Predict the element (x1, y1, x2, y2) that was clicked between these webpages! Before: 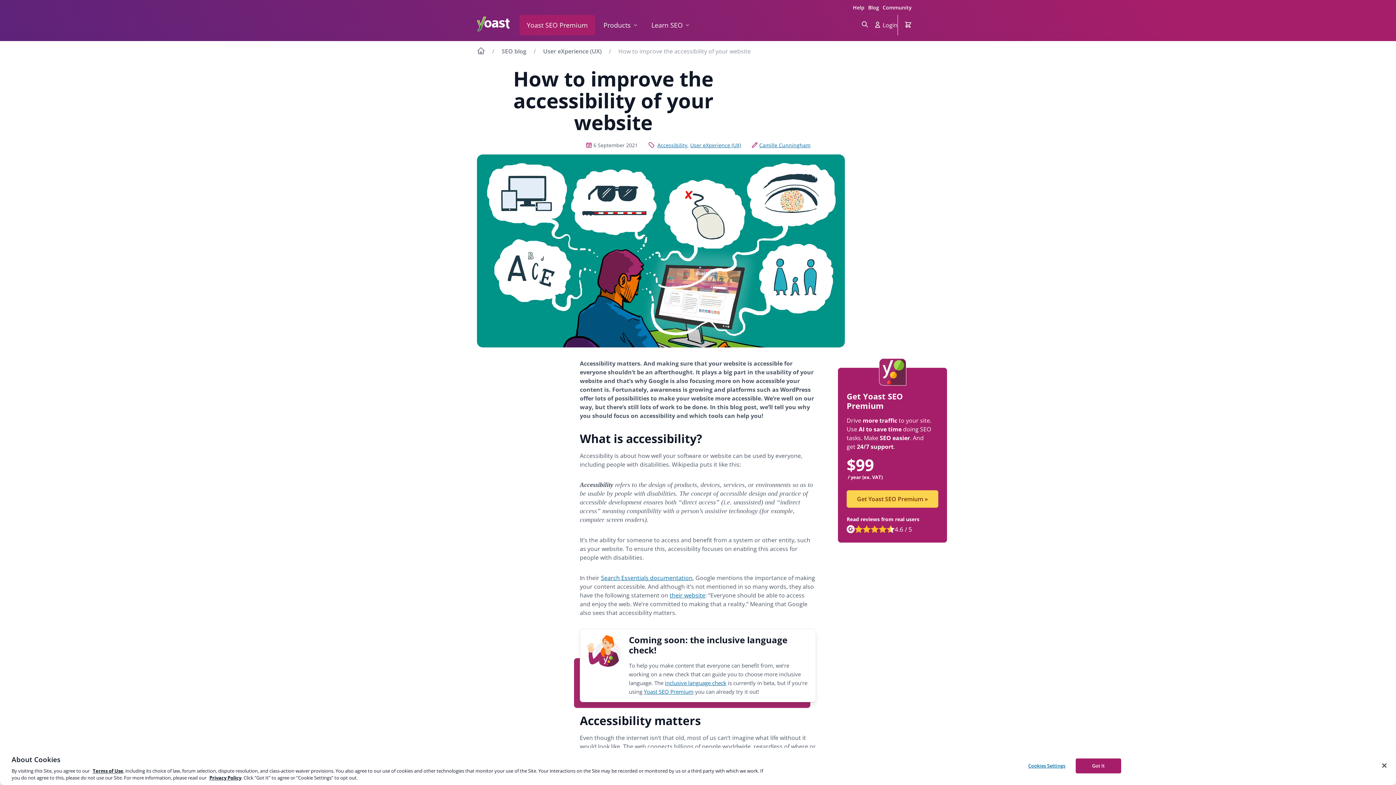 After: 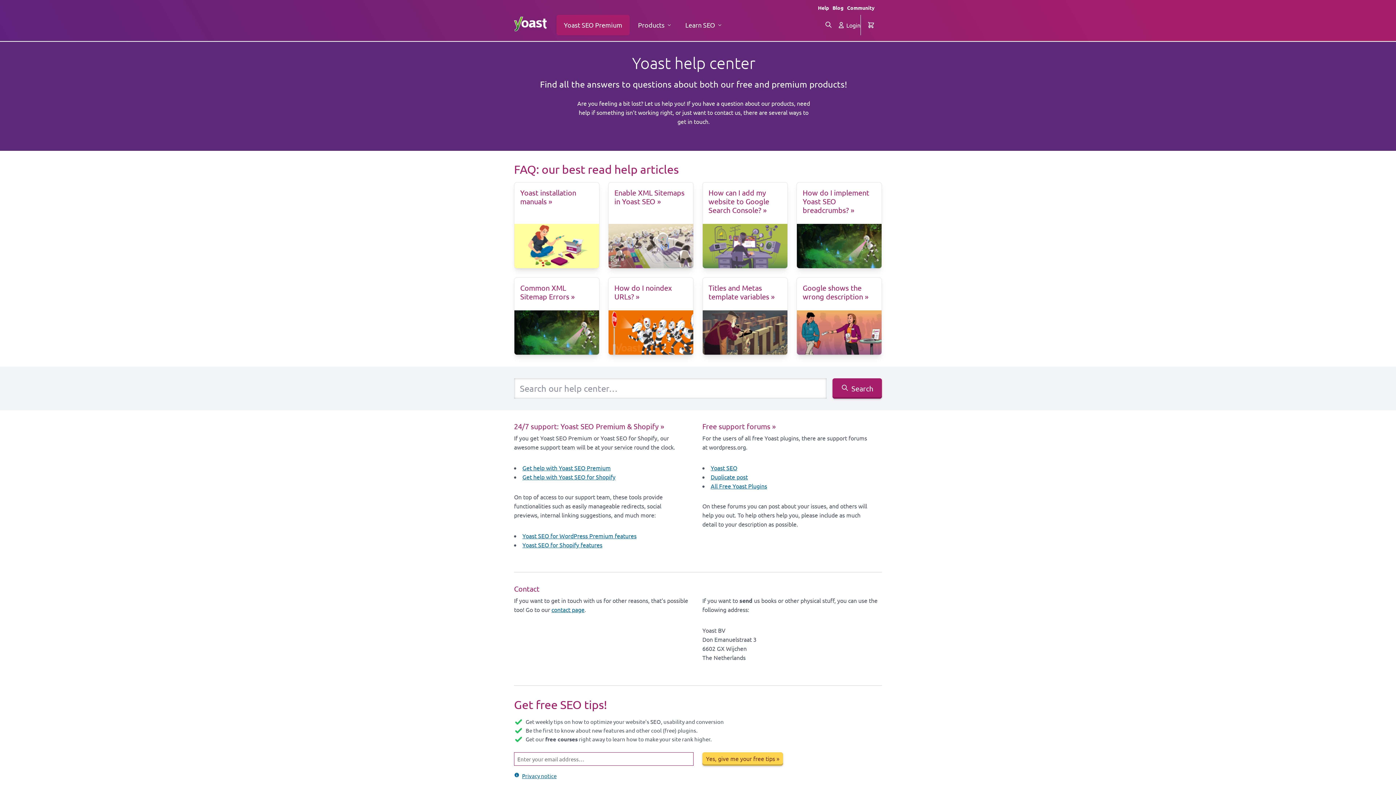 Action: bbox: (851, 2, 866, 12) label: Help